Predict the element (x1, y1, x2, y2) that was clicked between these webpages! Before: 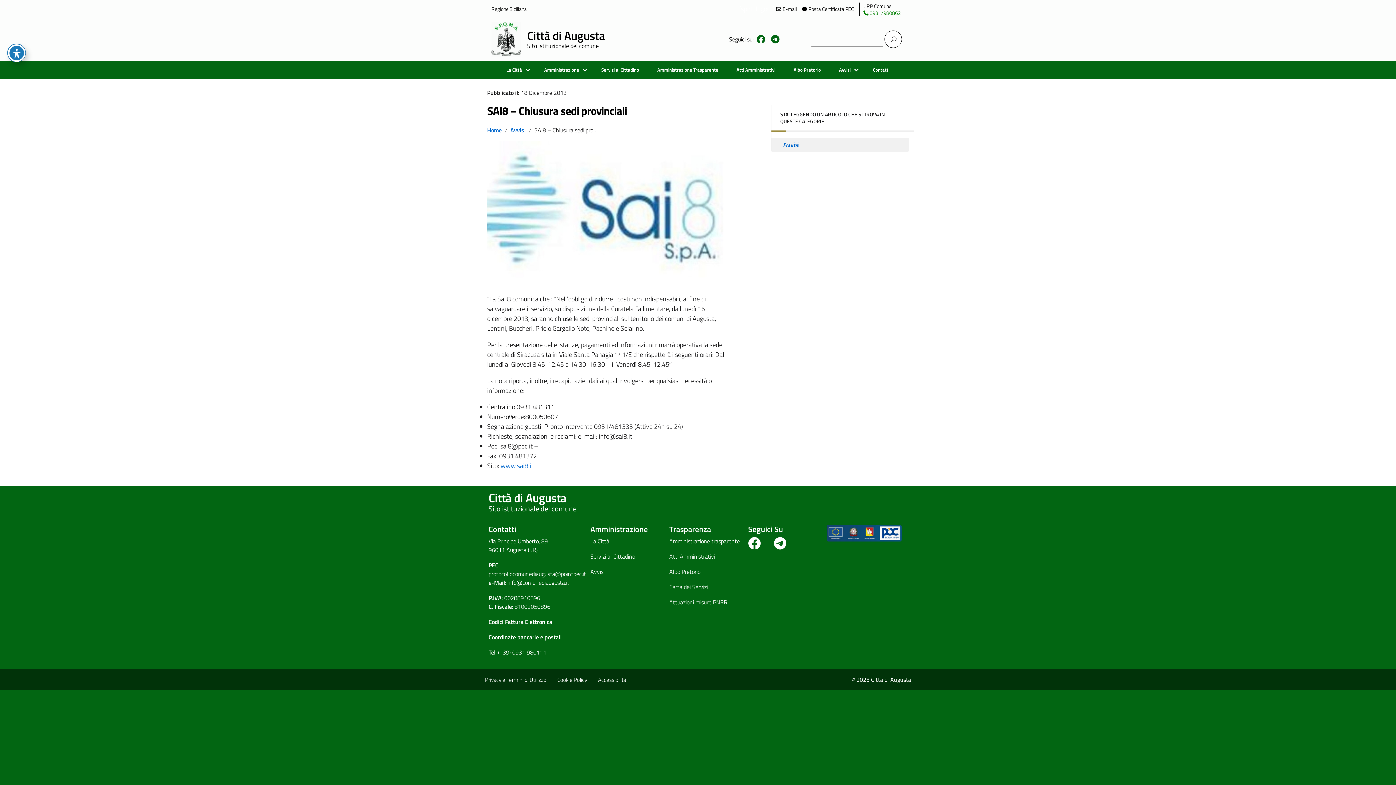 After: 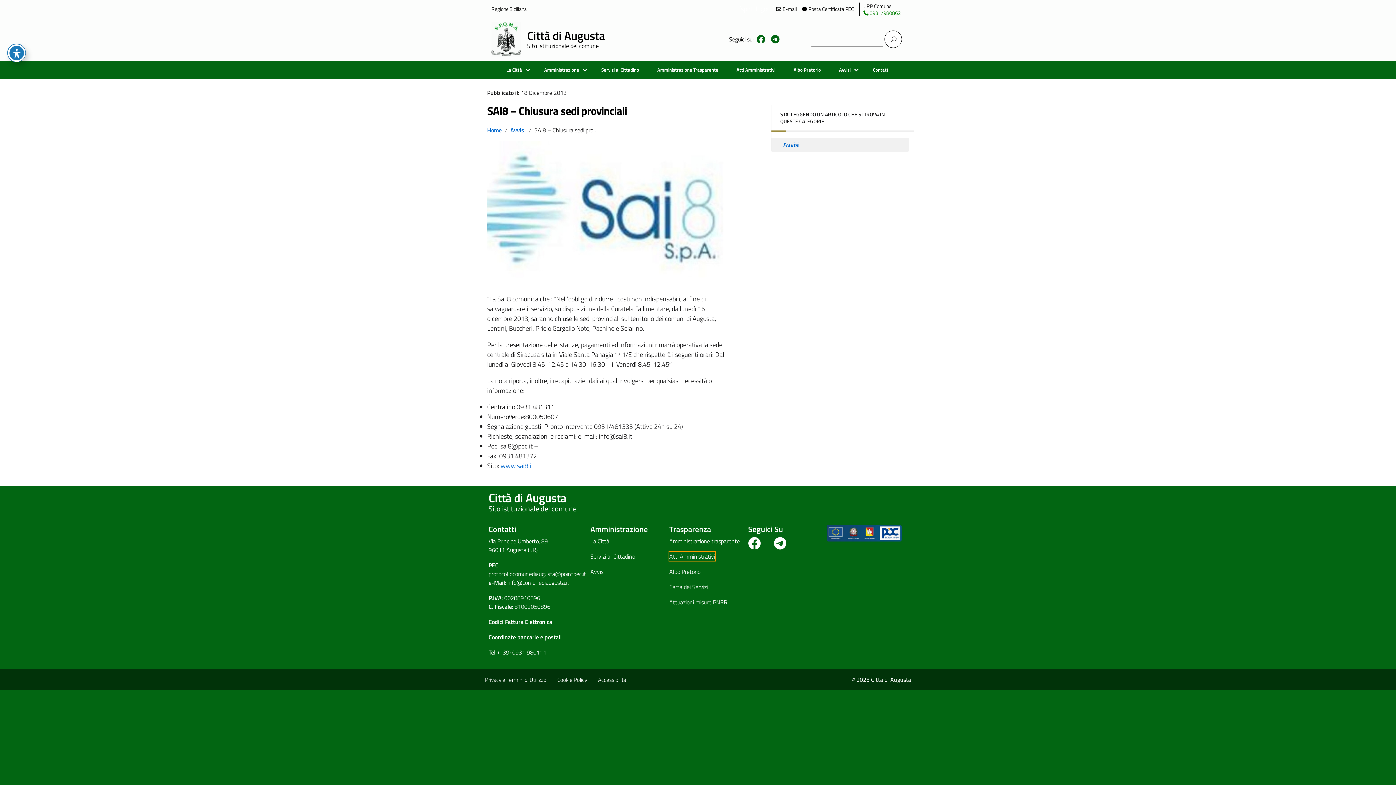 Action: label: Atti Amministrativi bbox: (669, 552, 715, 561)